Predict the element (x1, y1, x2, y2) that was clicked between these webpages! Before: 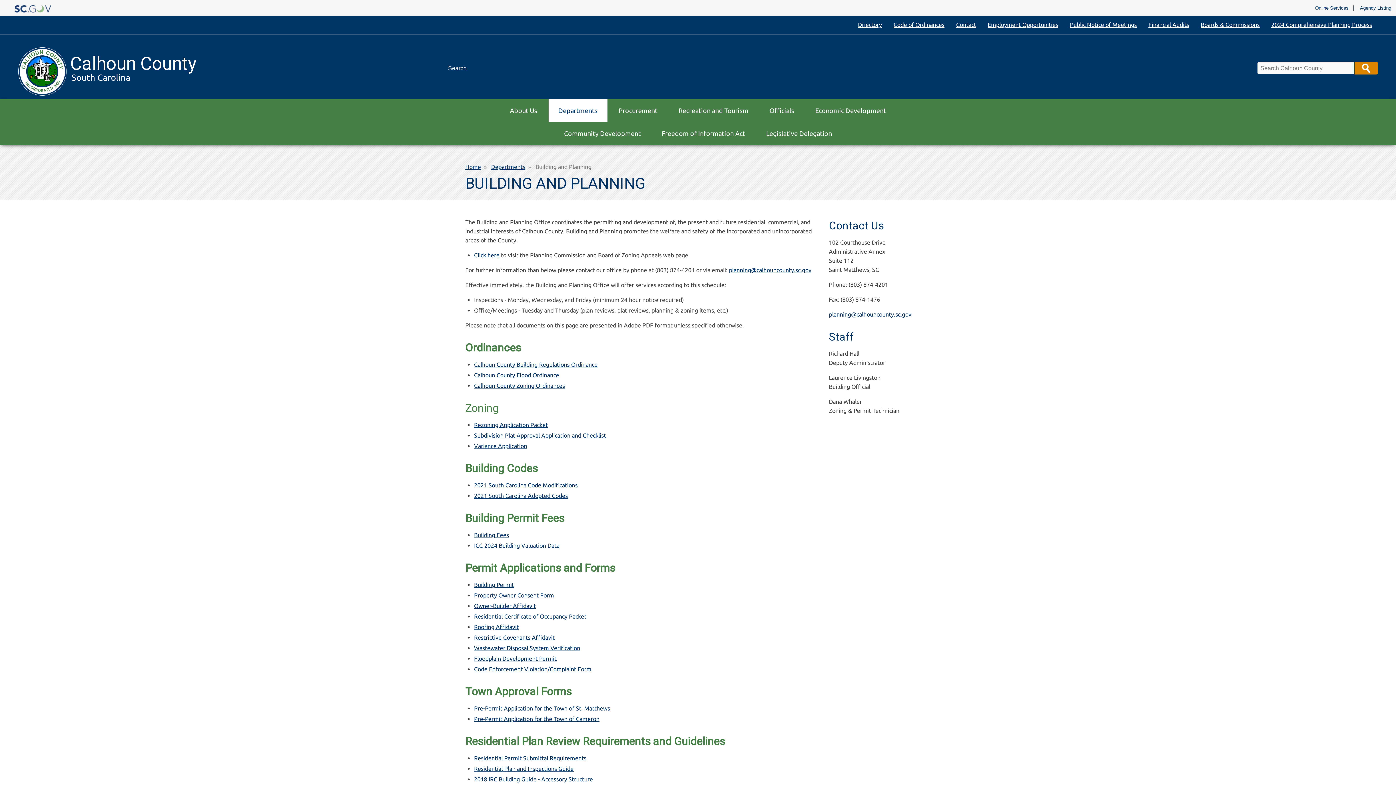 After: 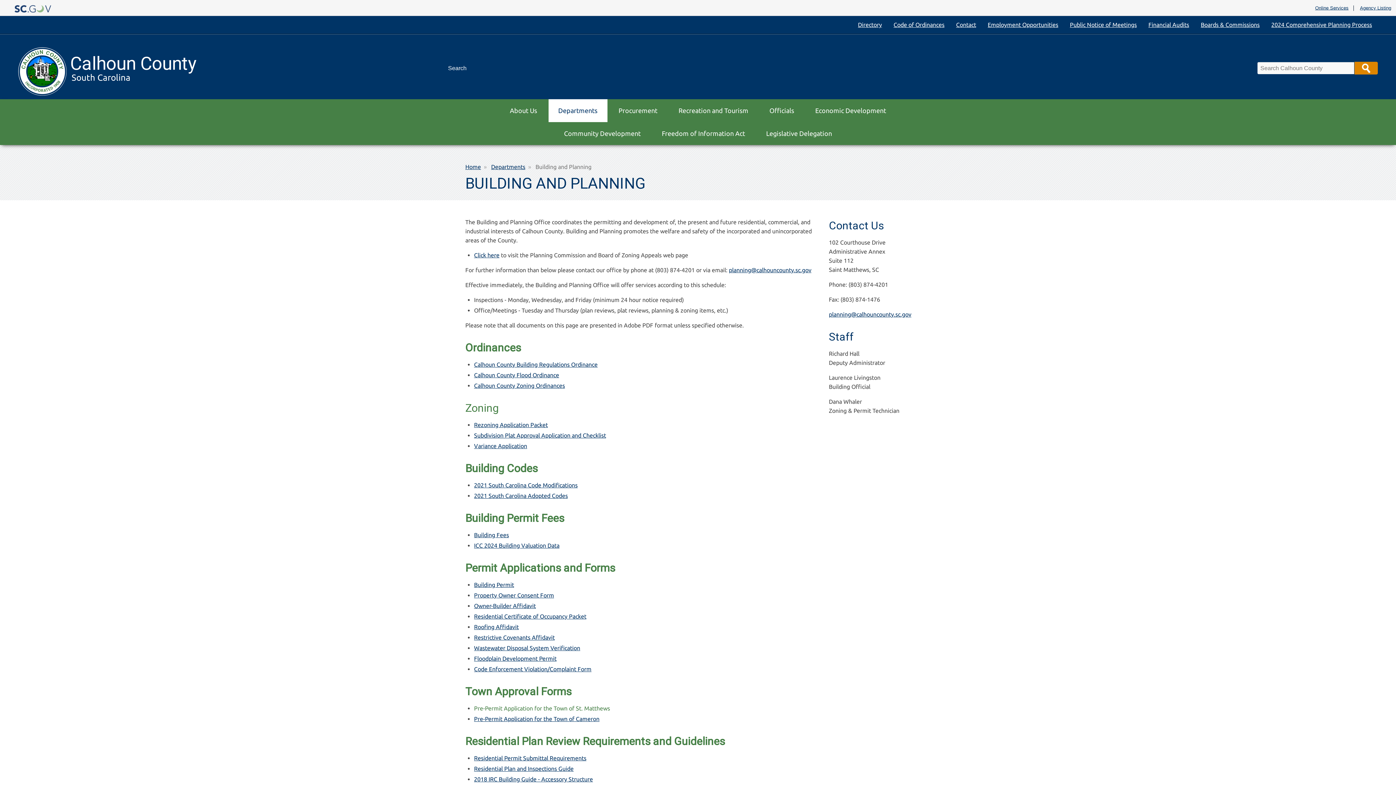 Action: bbox: (474, 705, 610, 712) label: Pre-Permit Application for the Town of St. Matthews